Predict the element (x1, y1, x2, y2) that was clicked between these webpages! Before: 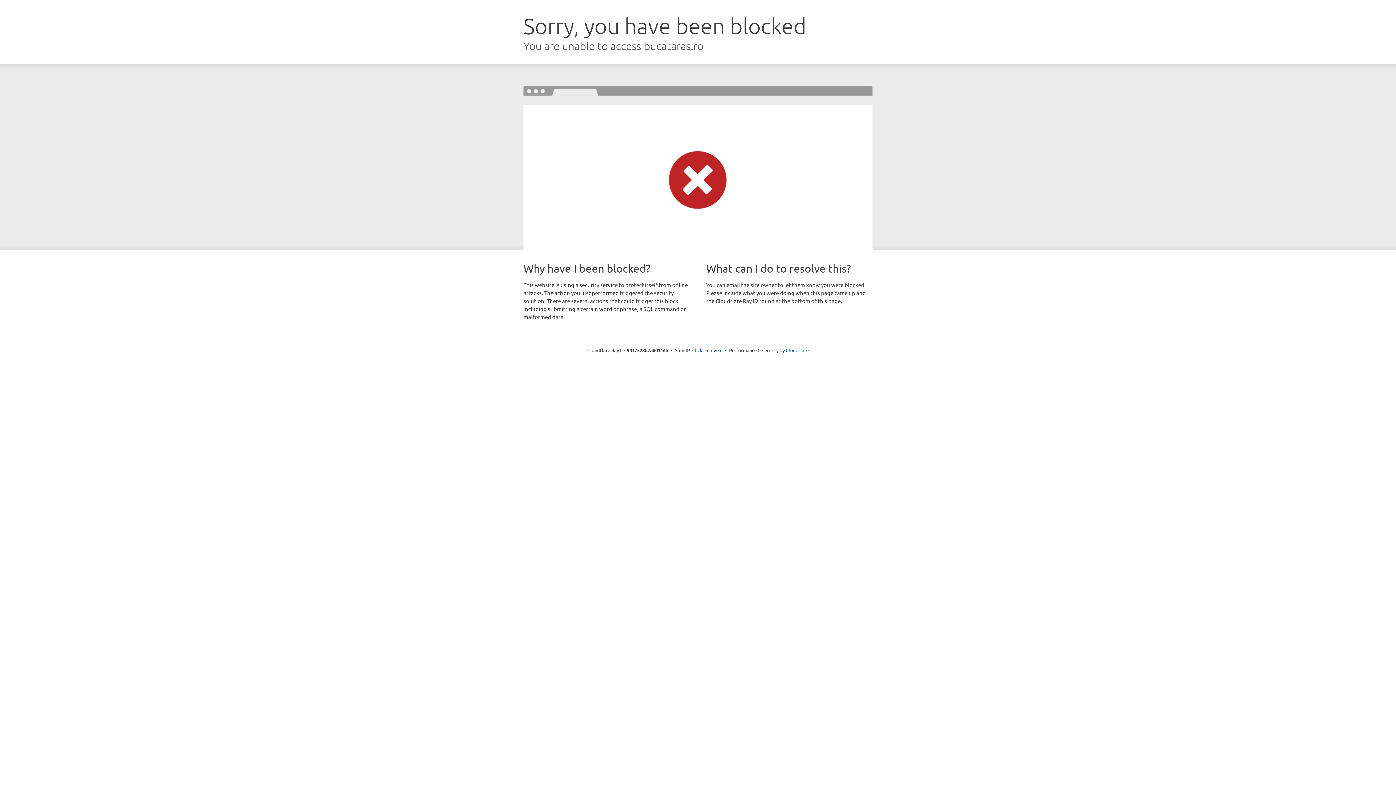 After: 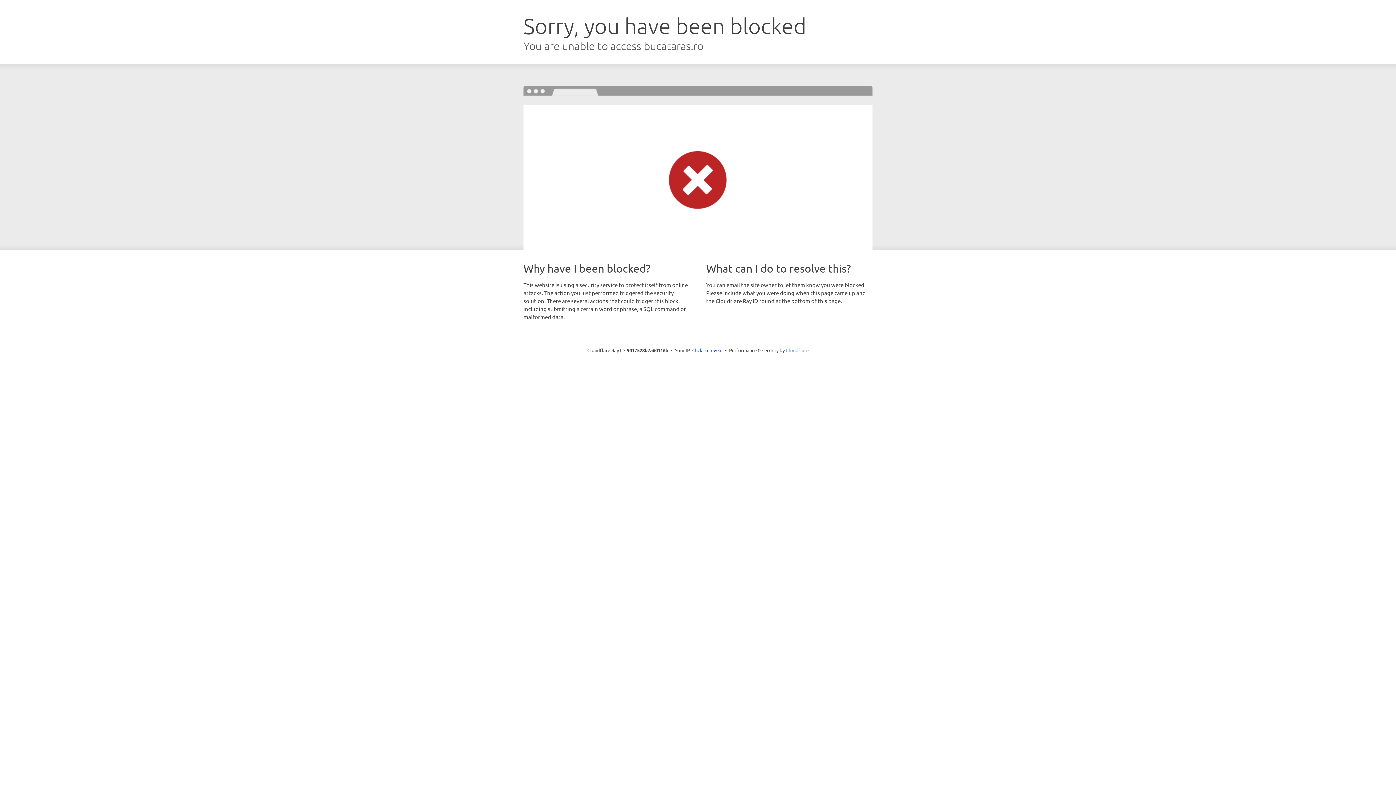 Action: label: Cloudflare bbox: (786, 347, 808, 353)